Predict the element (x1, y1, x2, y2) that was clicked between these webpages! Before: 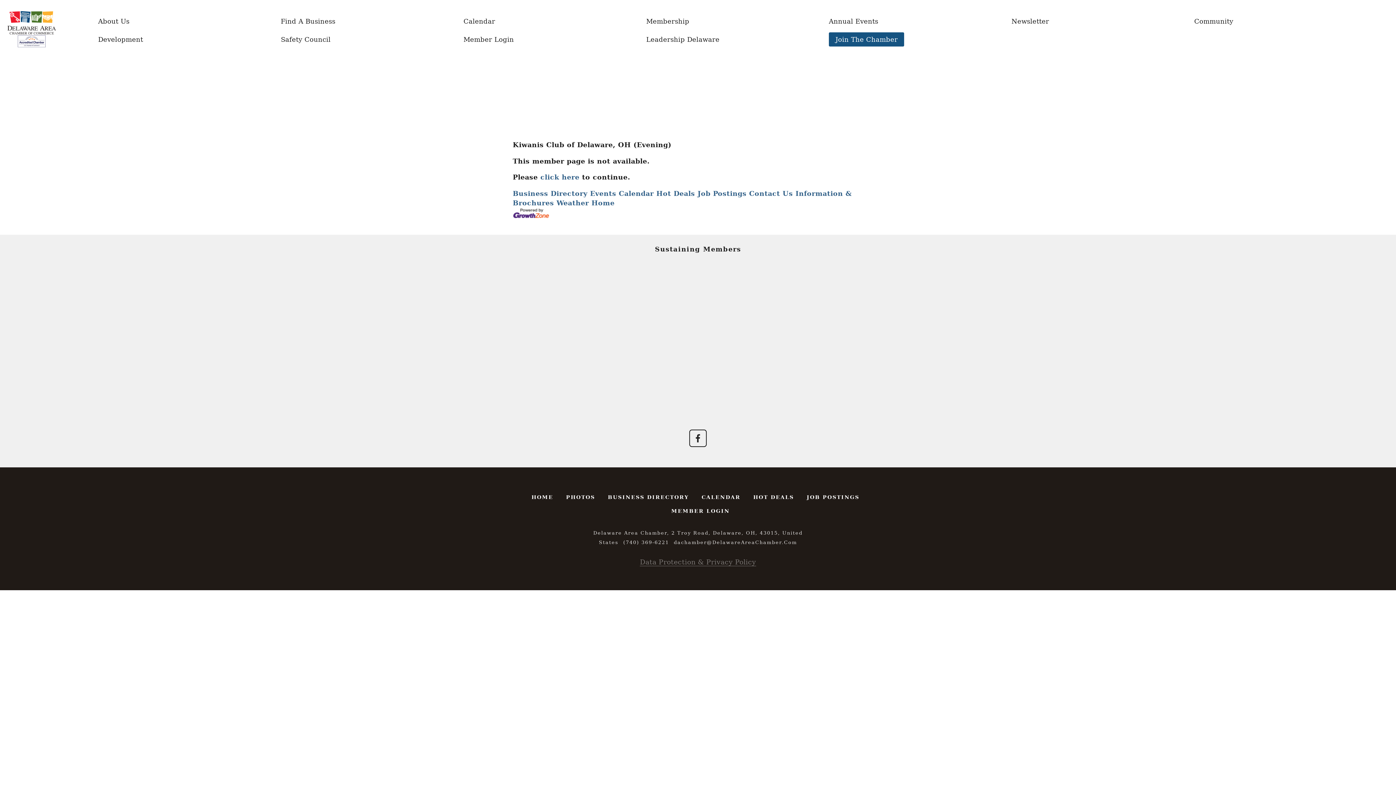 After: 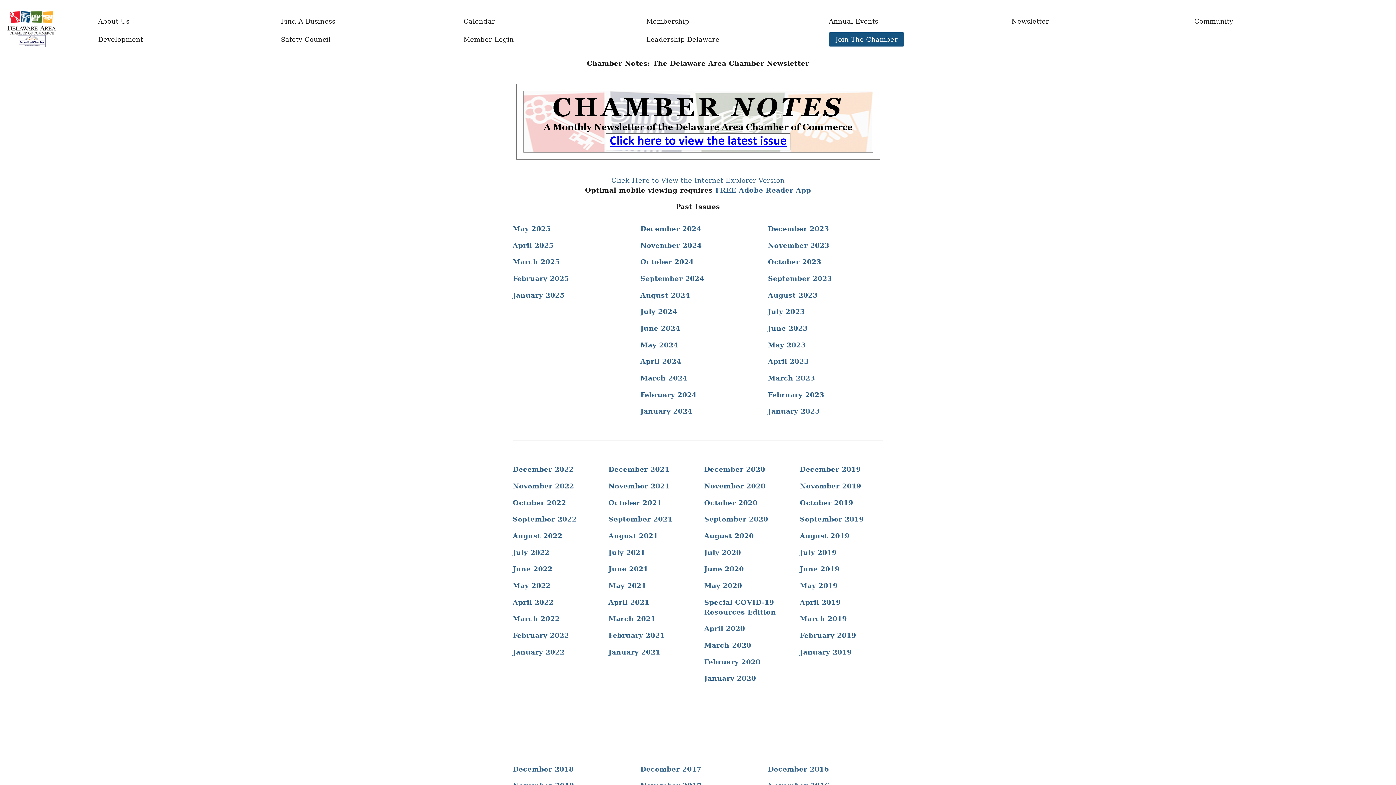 Action: bbox: (1011, 17, 1049, 25) label: Newsletter